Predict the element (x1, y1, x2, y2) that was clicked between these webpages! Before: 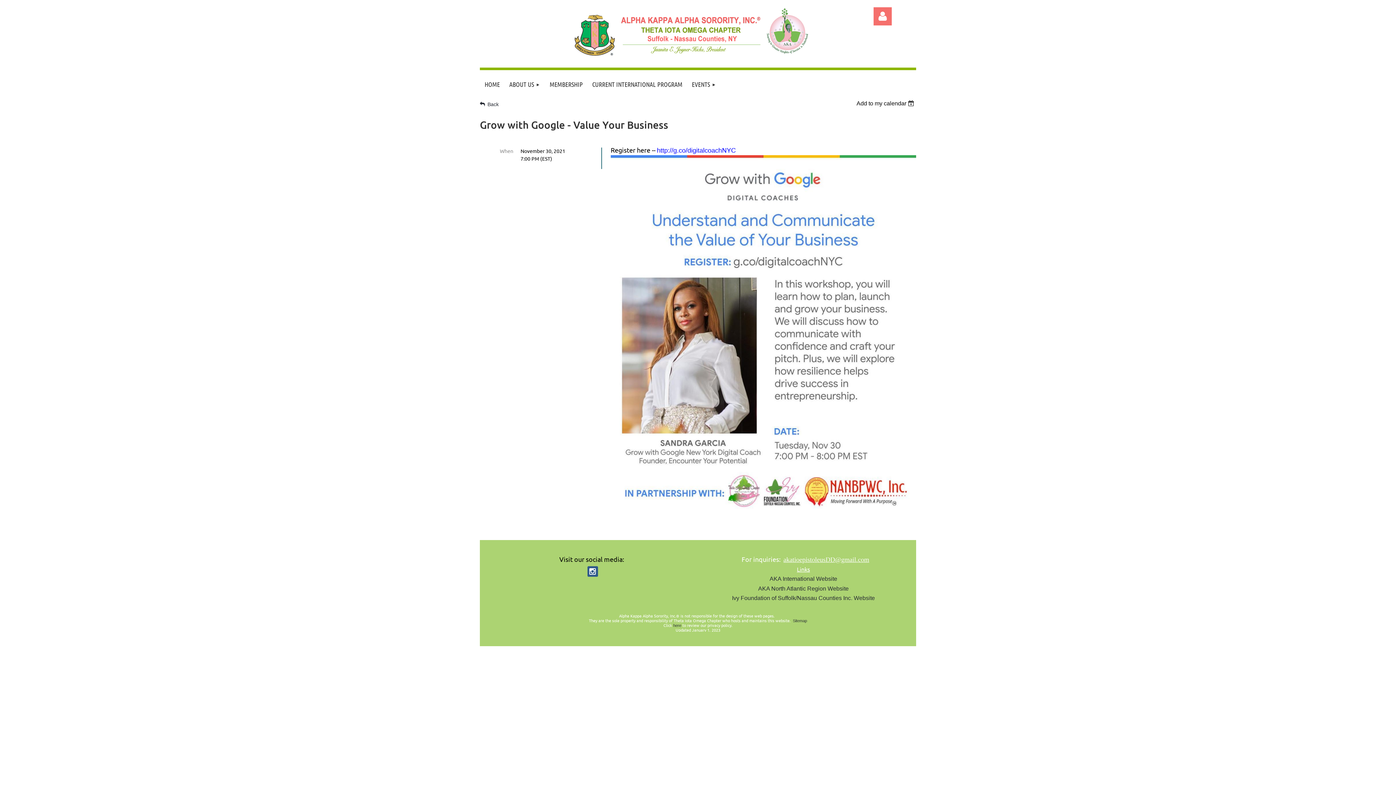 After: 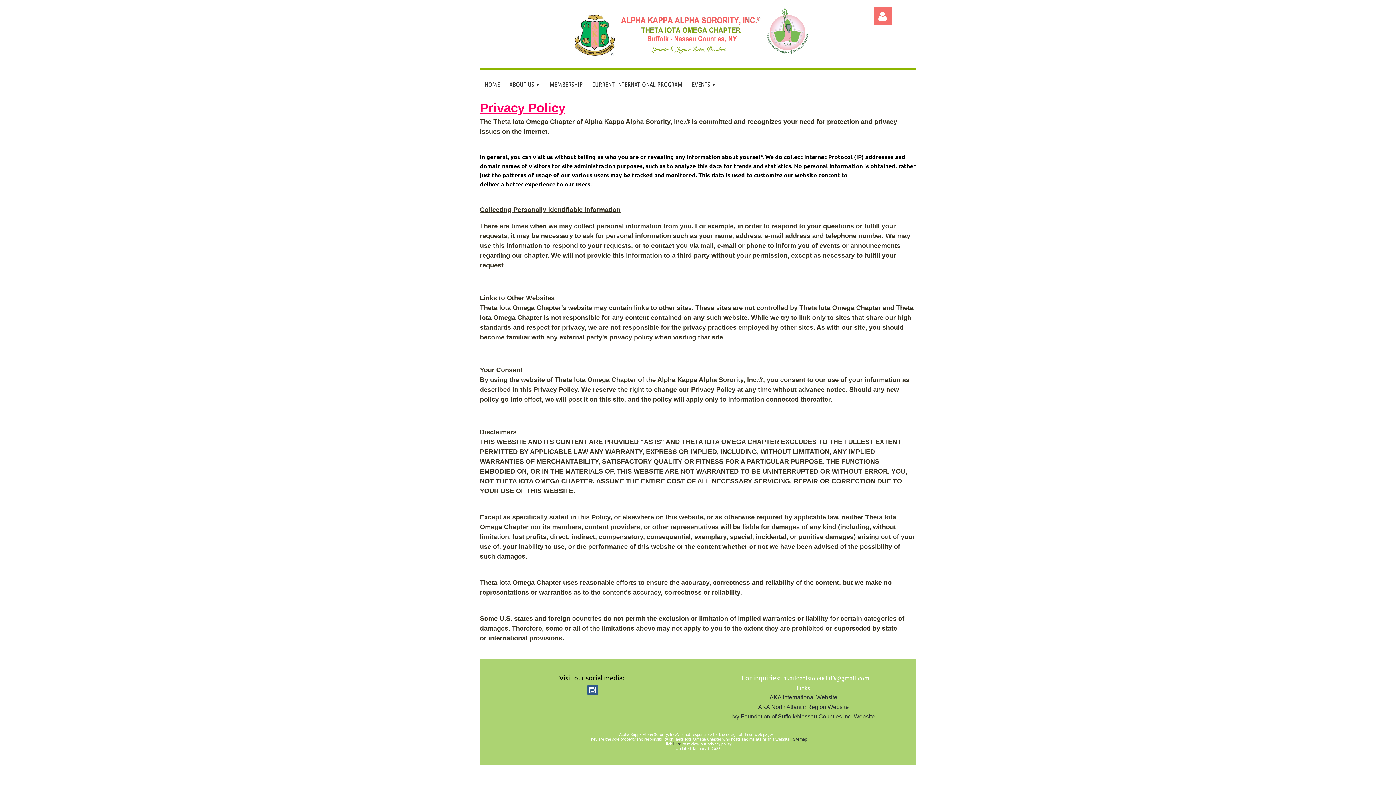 Action: label: here bbox: (673, 623, 681, 628)